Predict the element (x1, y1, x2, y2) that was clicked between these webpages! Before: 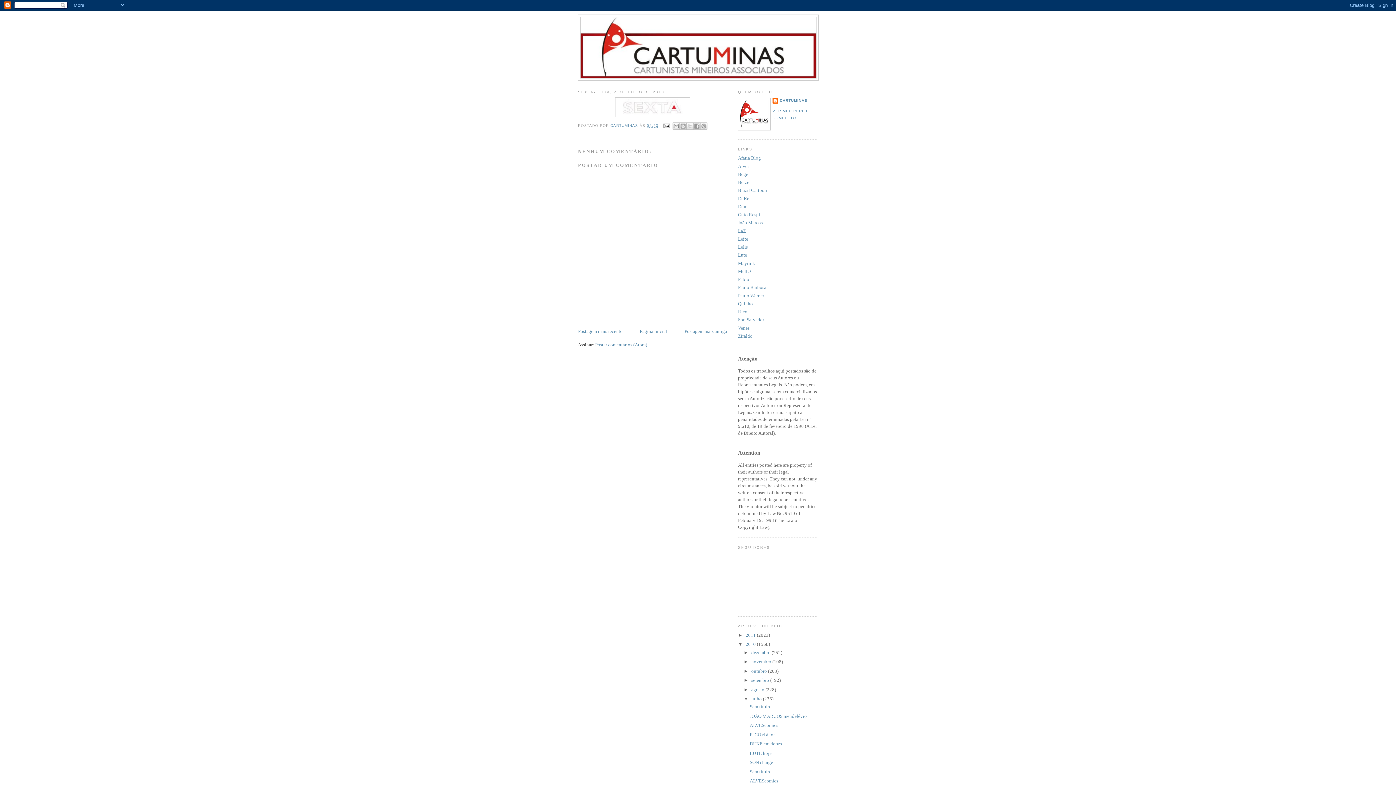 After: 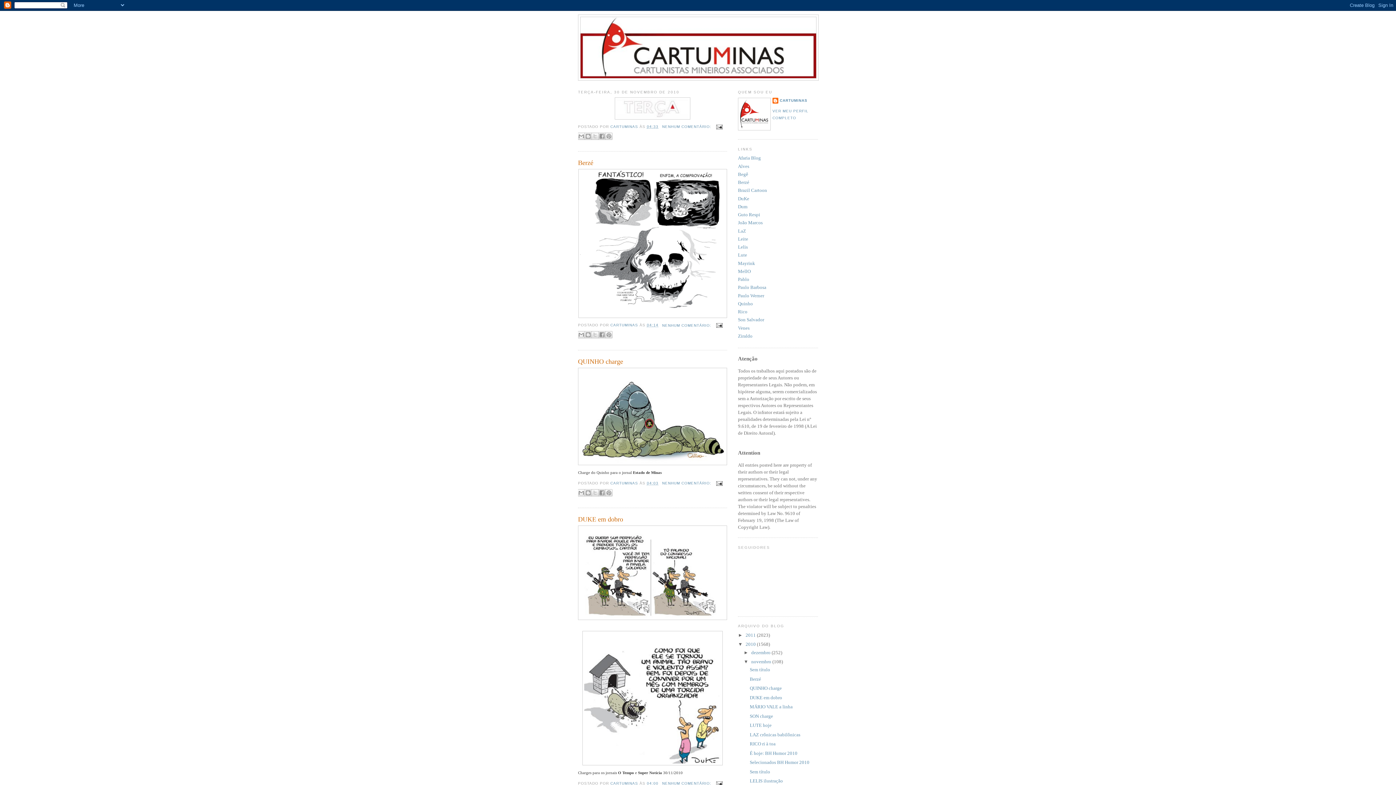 Action: label: novembro  bbox: (751, 659, 772, 664)